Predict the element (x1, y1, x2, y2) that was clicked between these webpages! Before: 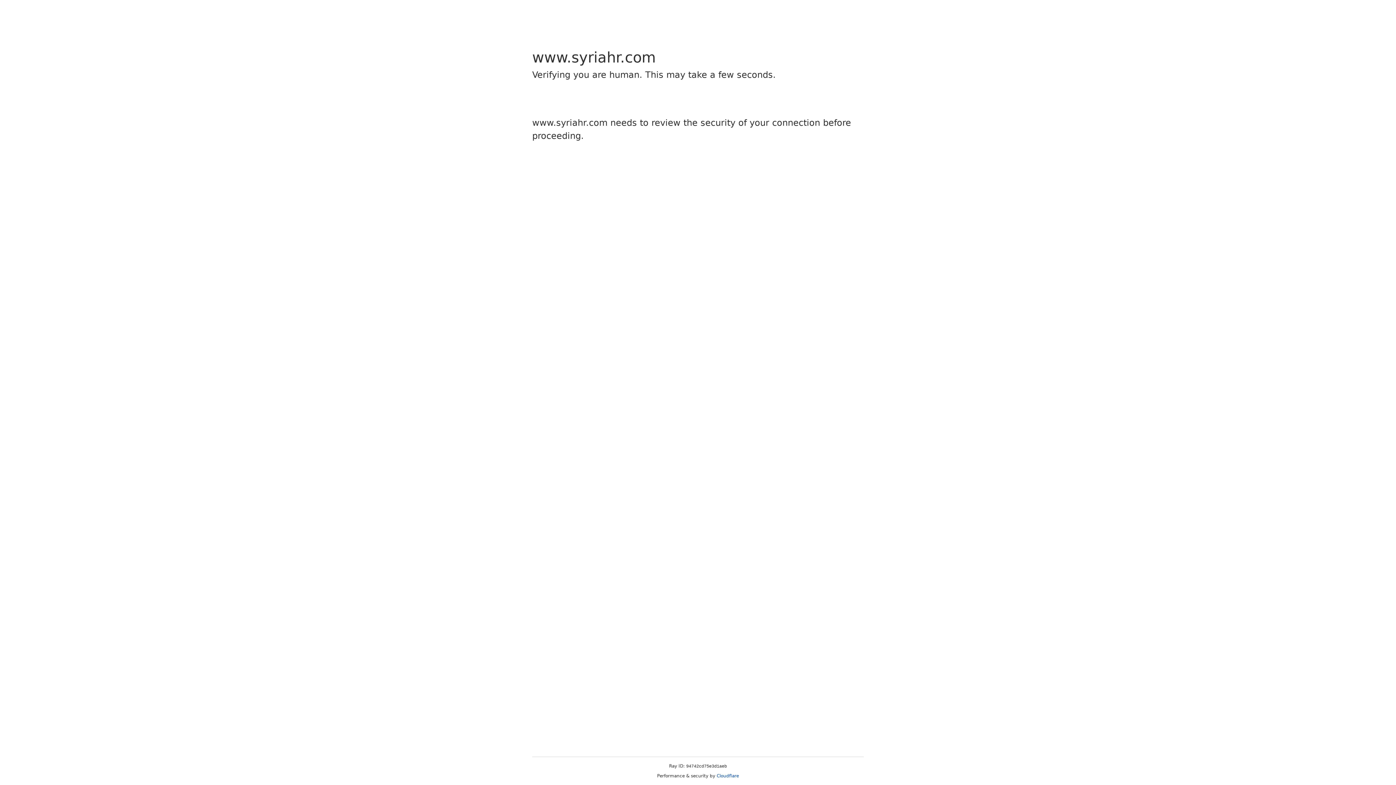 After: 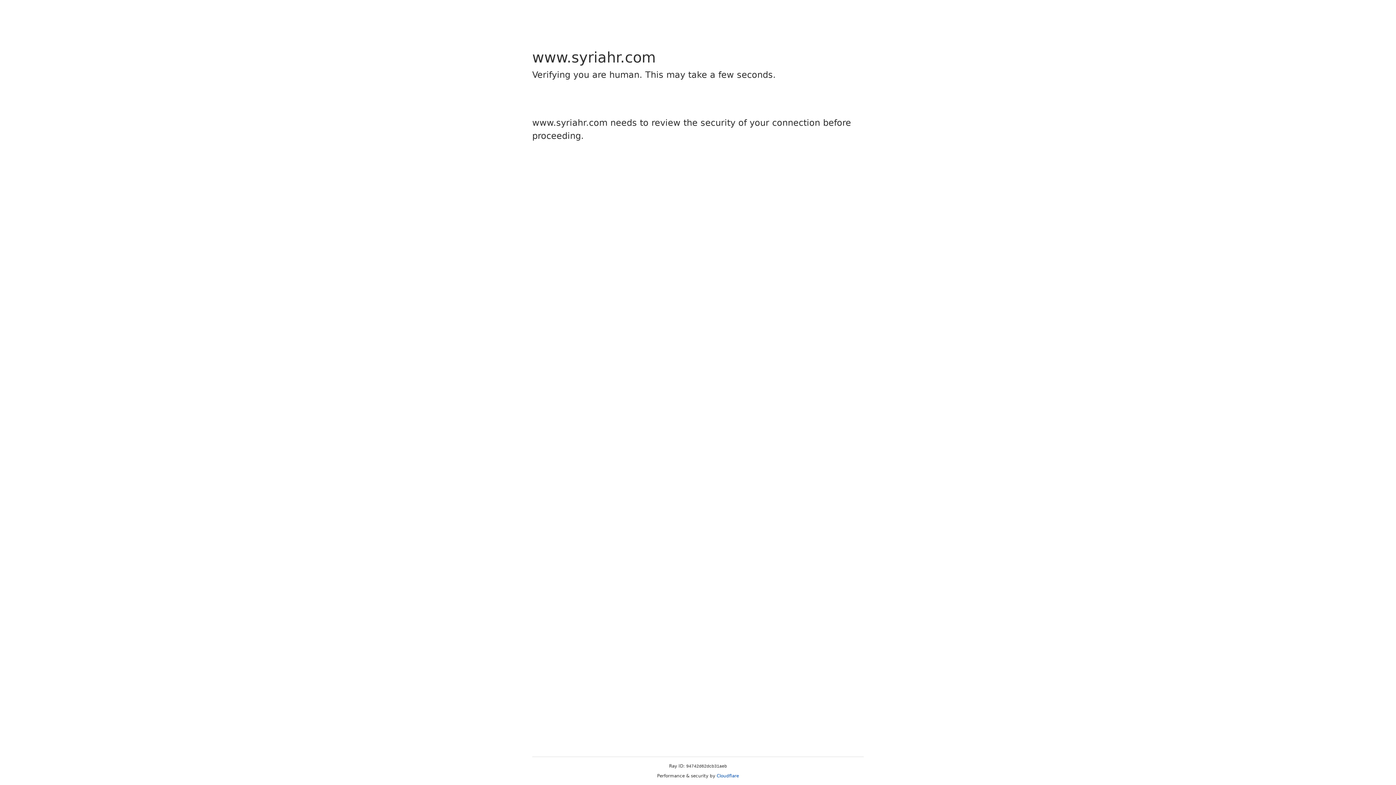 Action: label: Cloudflare bbox: (716, 773, 739, 778)